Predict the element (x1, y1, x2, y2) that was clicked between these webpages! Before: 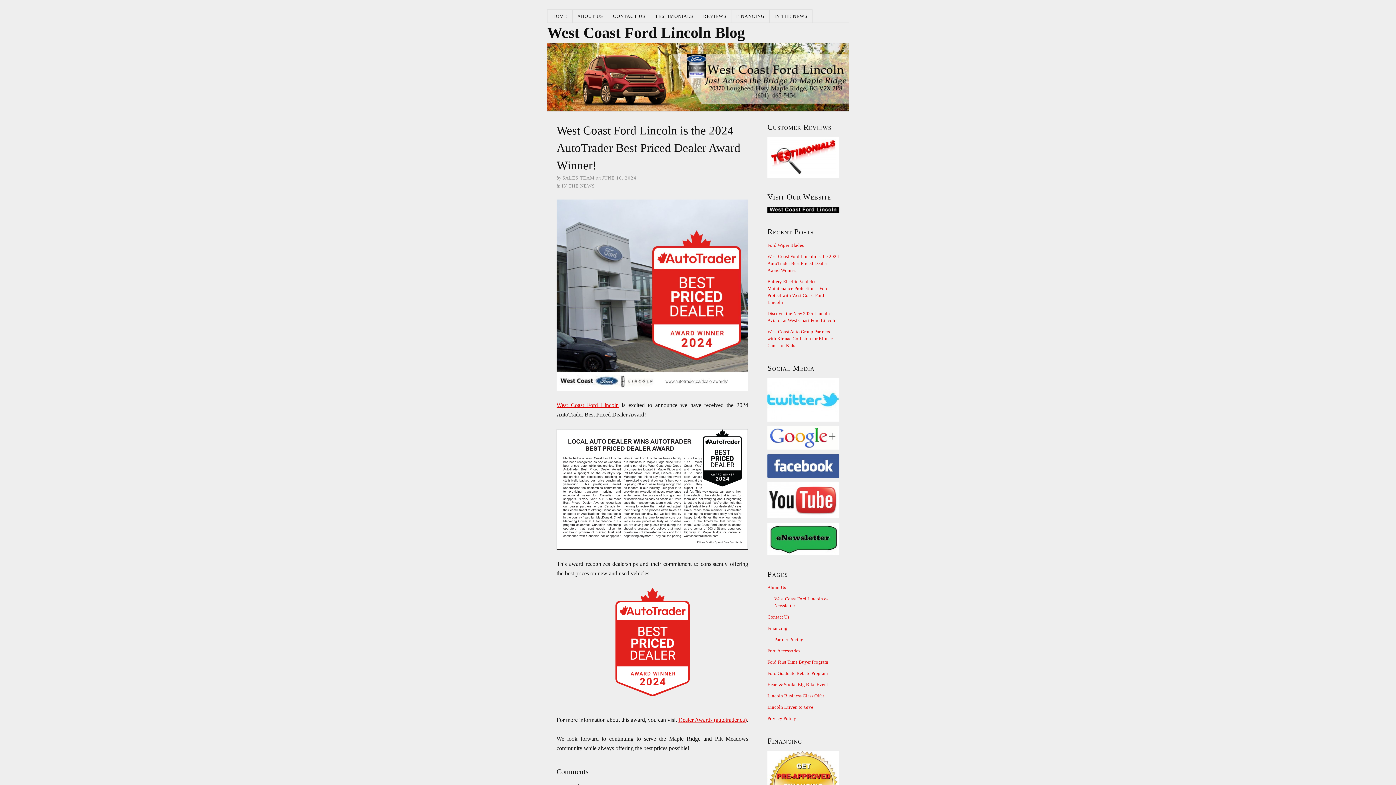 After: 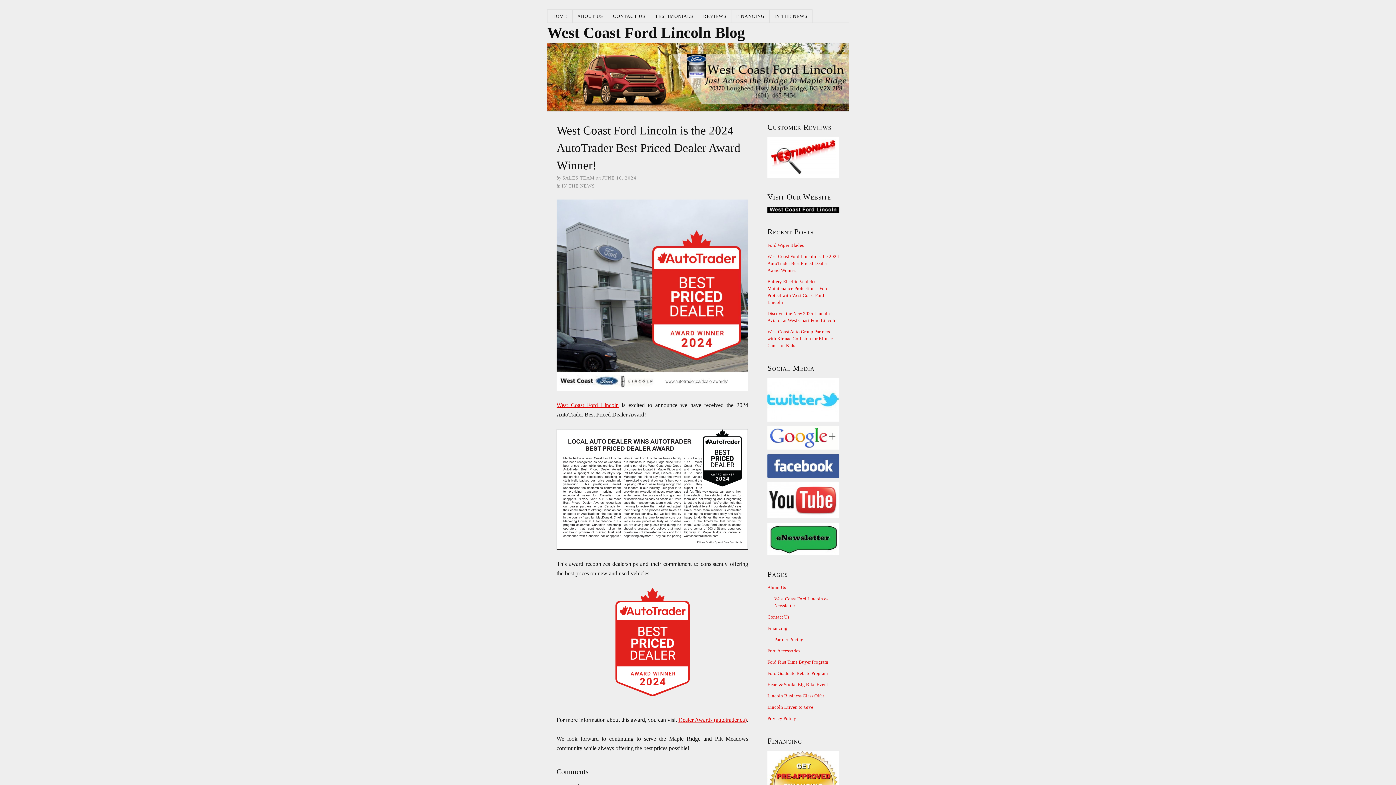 Action: bbox: (767, 454, 839, 478)